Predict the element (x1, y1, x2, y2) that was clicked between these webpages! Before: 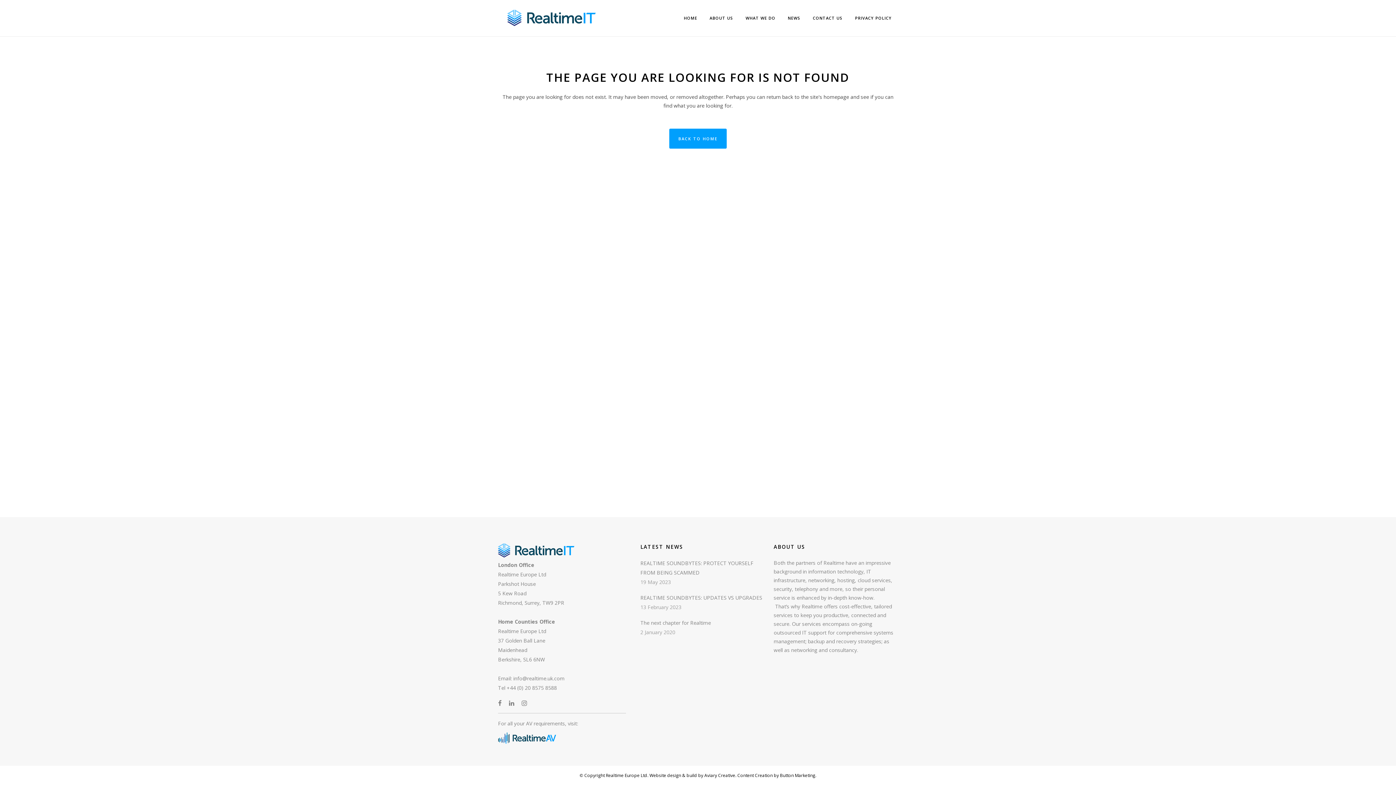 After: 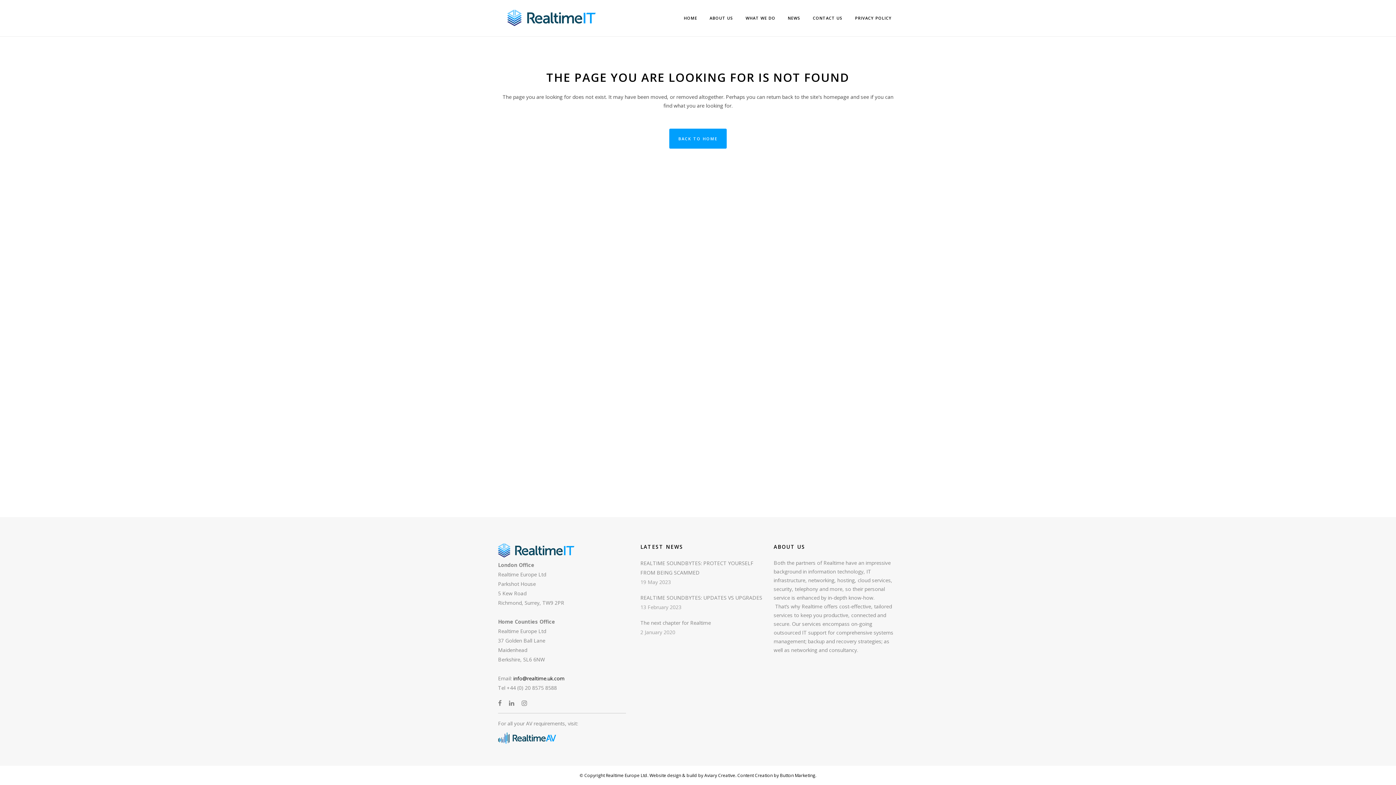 Action: bbox: (513, 675, 564, 682) label: info@realtime.uk.com